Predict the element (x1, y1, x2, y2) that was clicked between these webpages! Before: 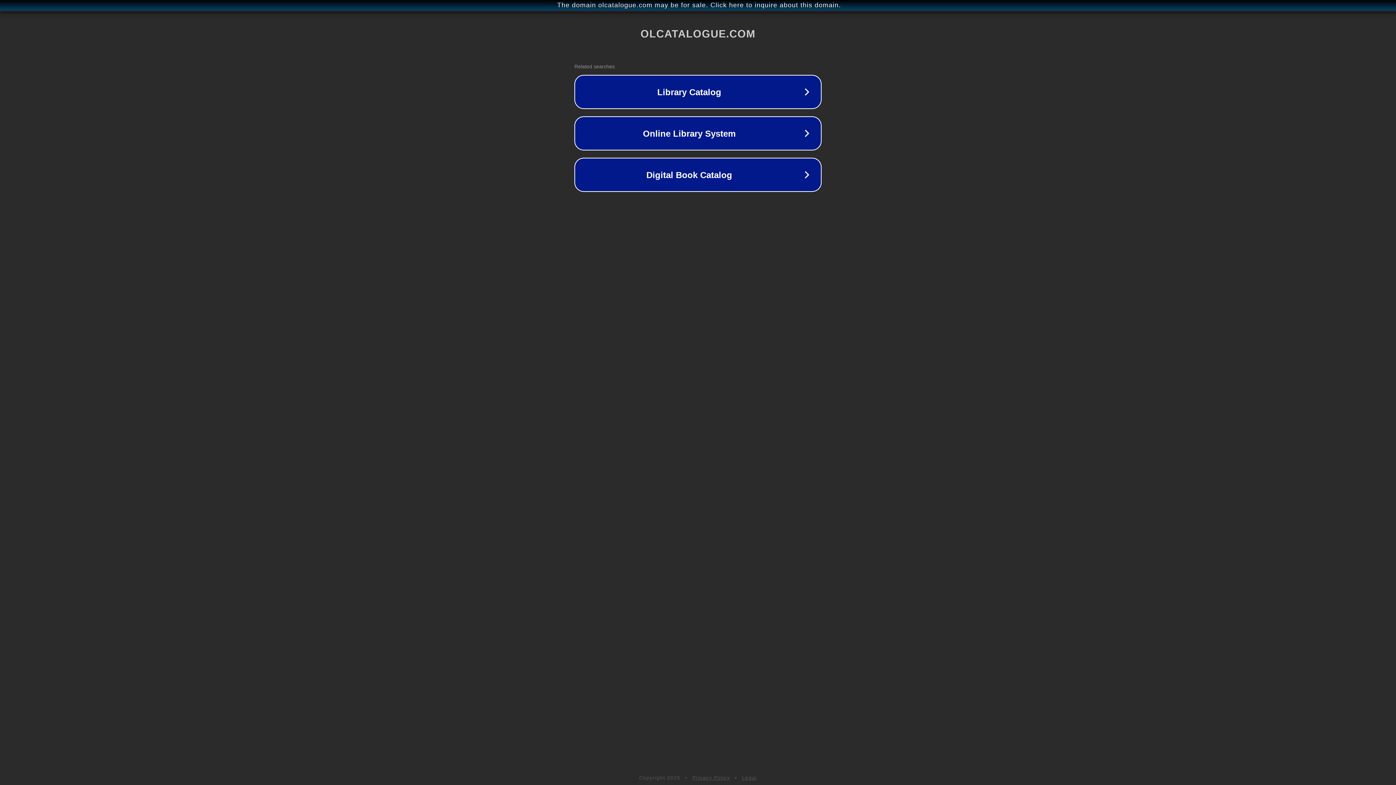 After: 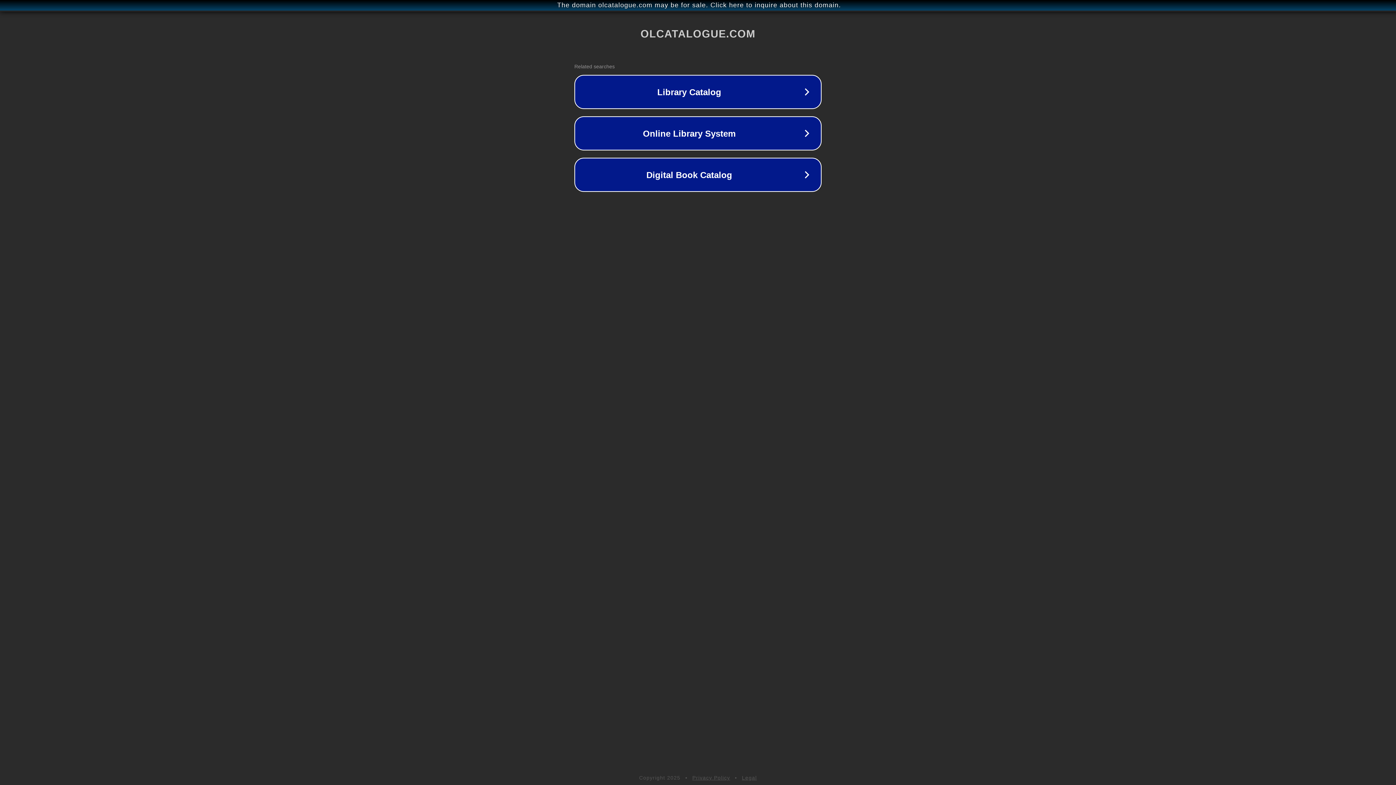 Action: bbox: (742, 775, 757, 781) label: Legal